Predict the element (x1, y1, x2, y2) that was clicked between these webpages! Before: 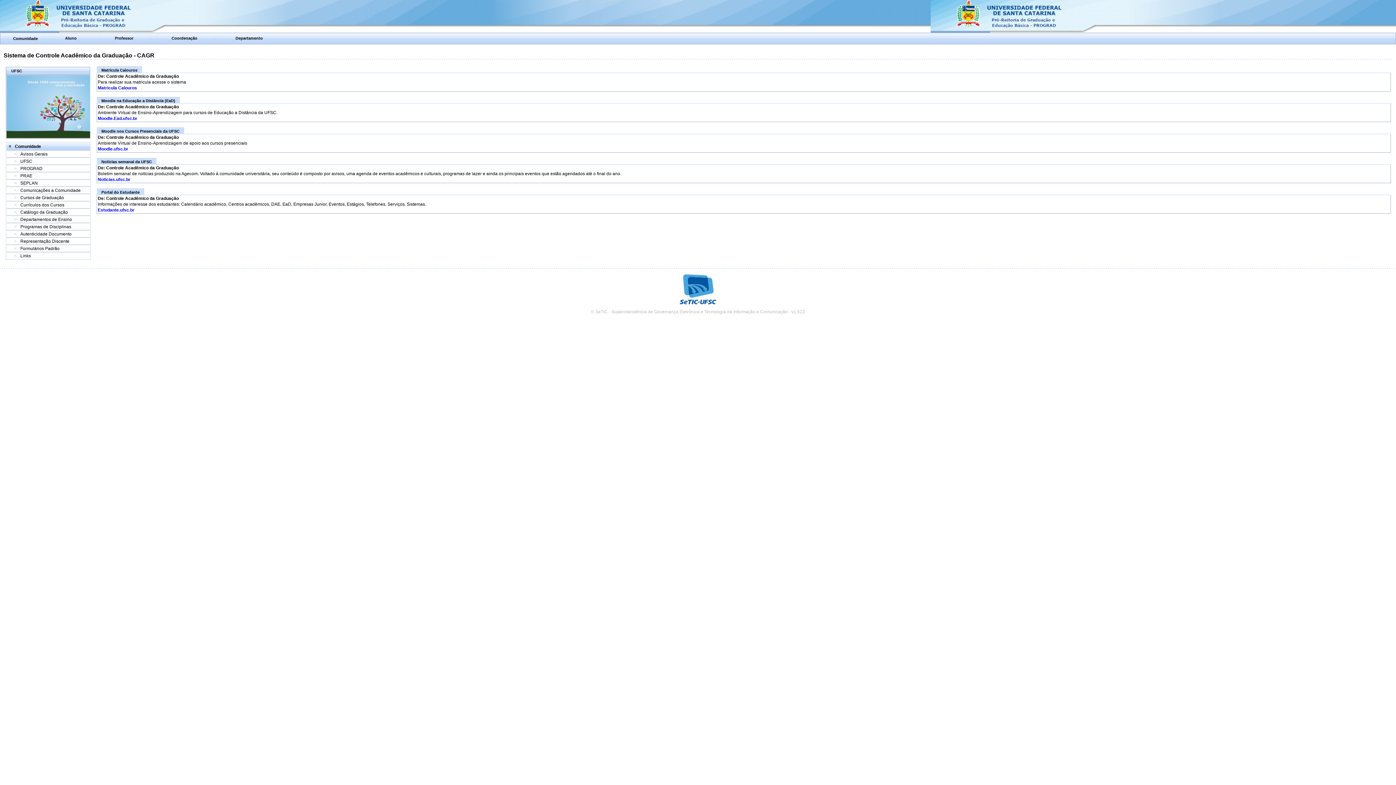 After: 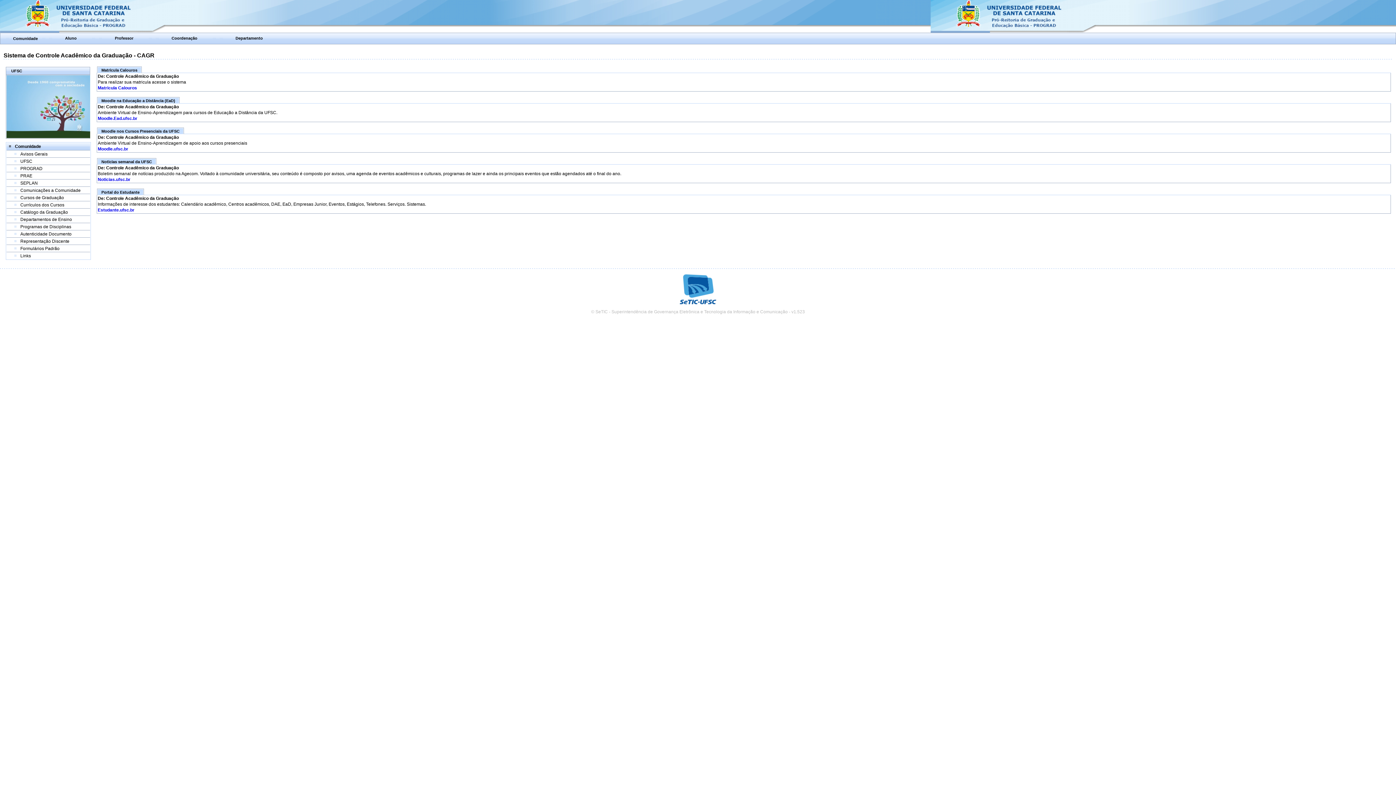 Action: bbox: (20, 151, 47, 156) label: Avisos Gerais